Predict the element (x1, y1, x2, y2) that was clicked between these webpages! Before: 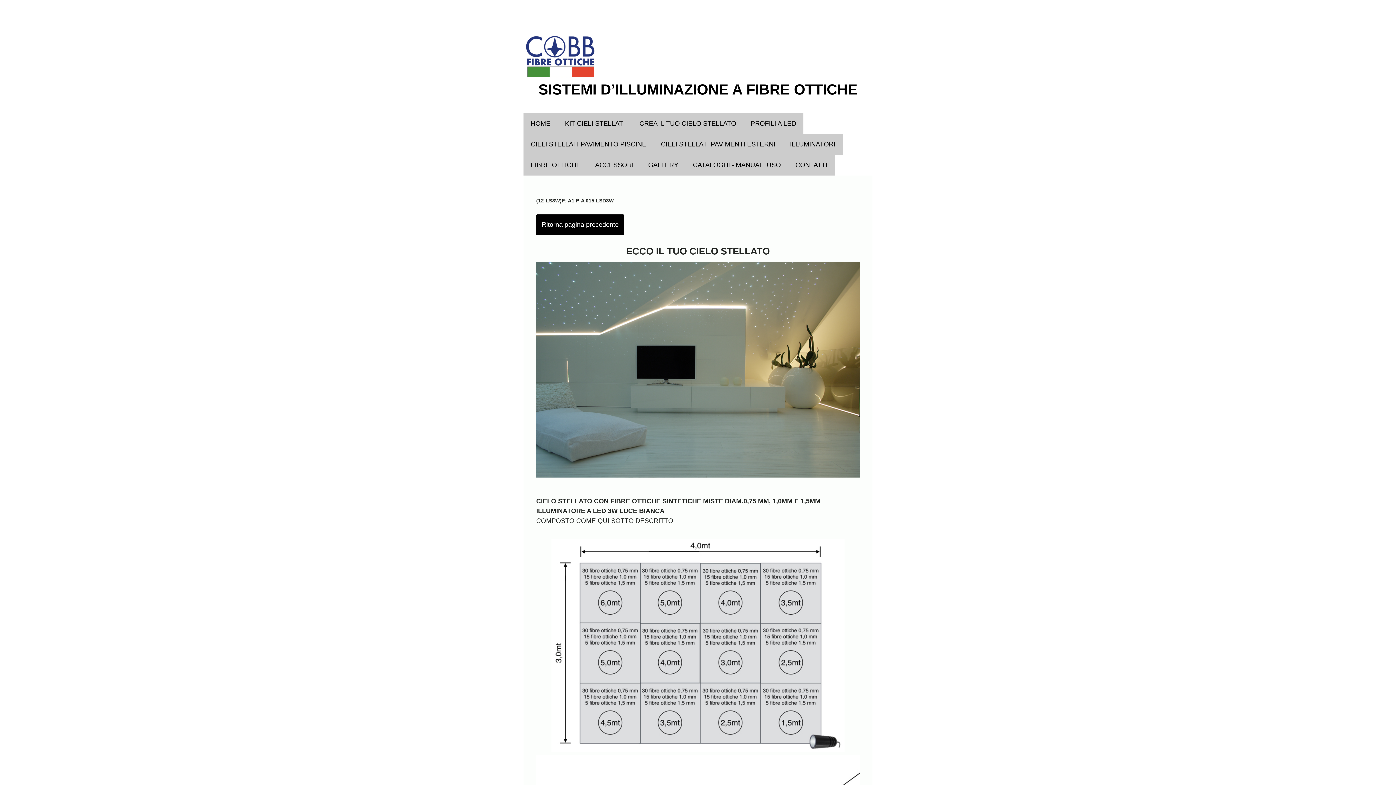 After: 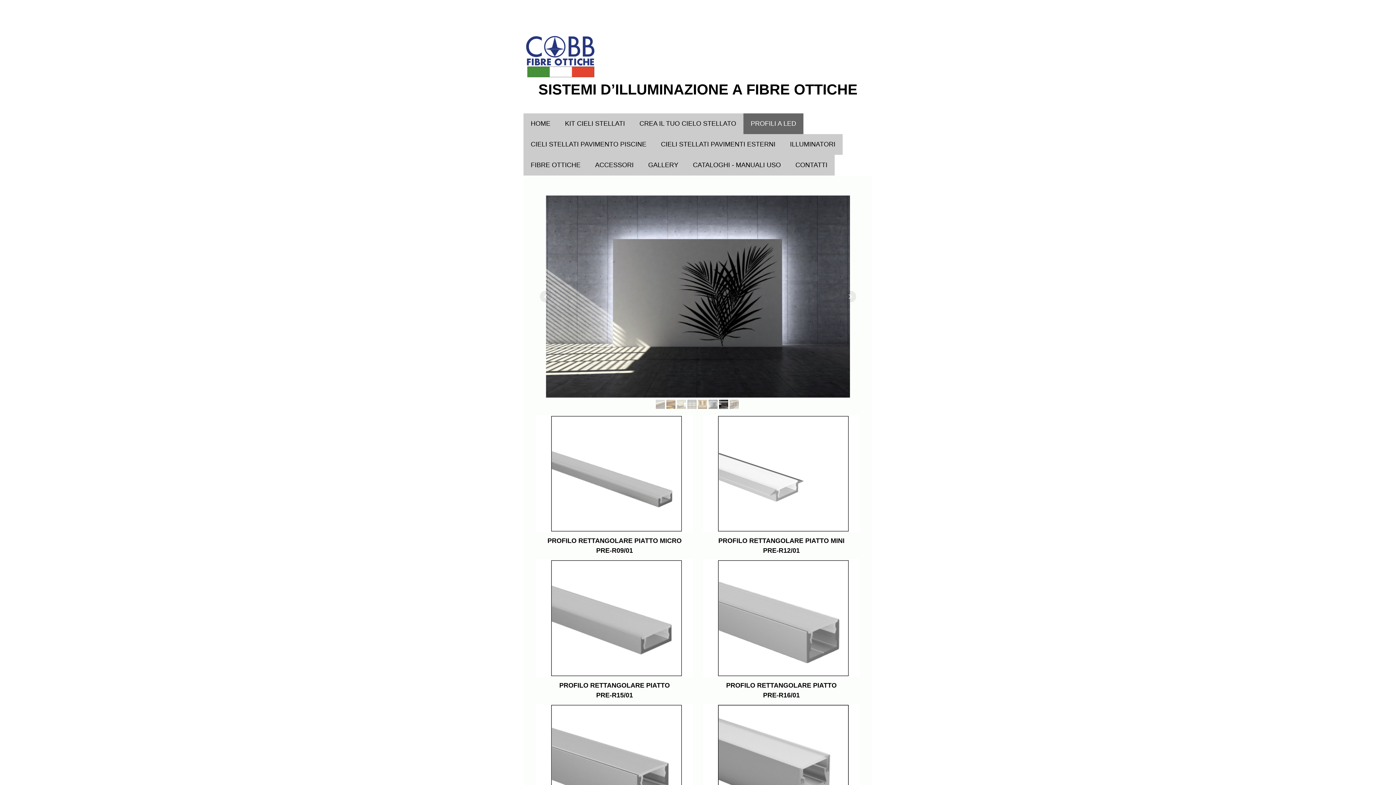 Action: label: PROFILI A LED bbox: (743, 113, 803, 134)